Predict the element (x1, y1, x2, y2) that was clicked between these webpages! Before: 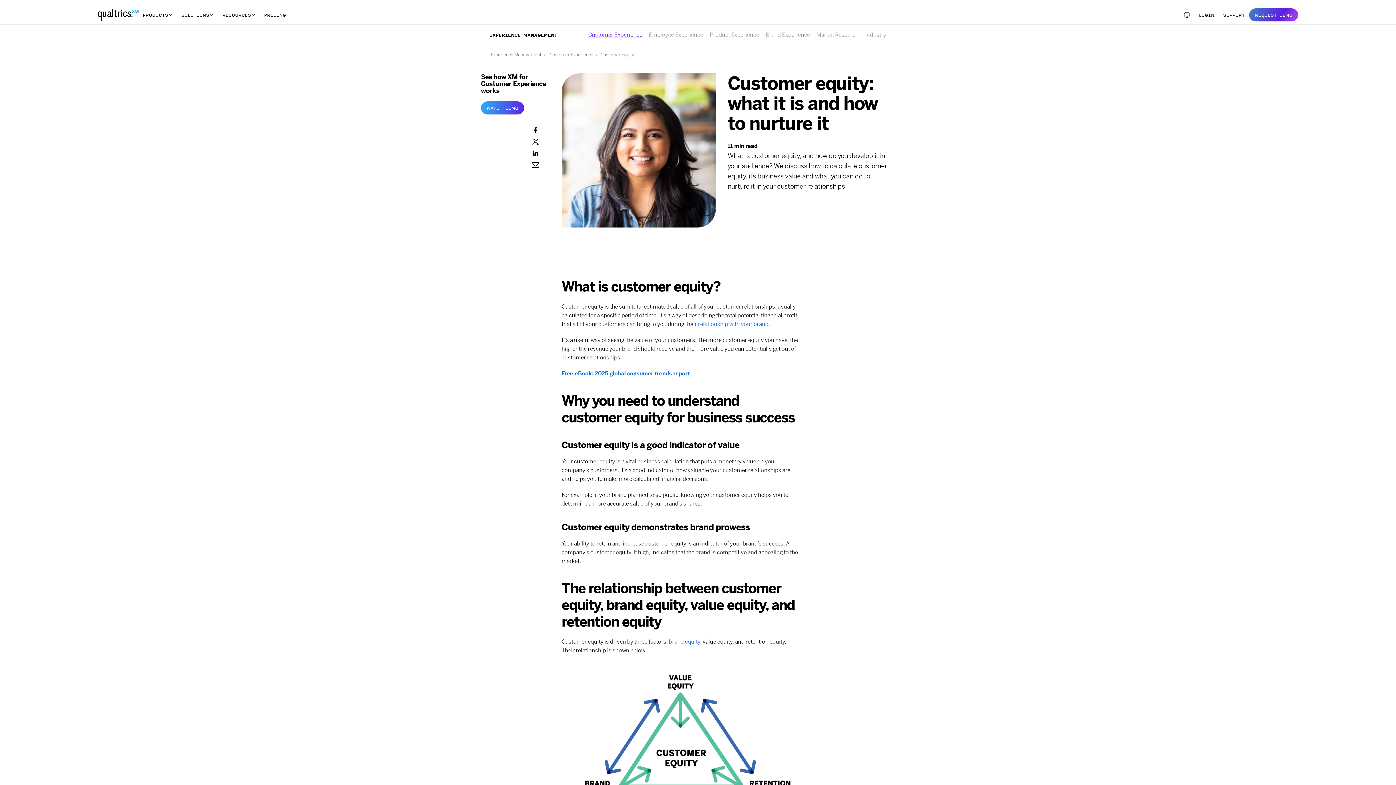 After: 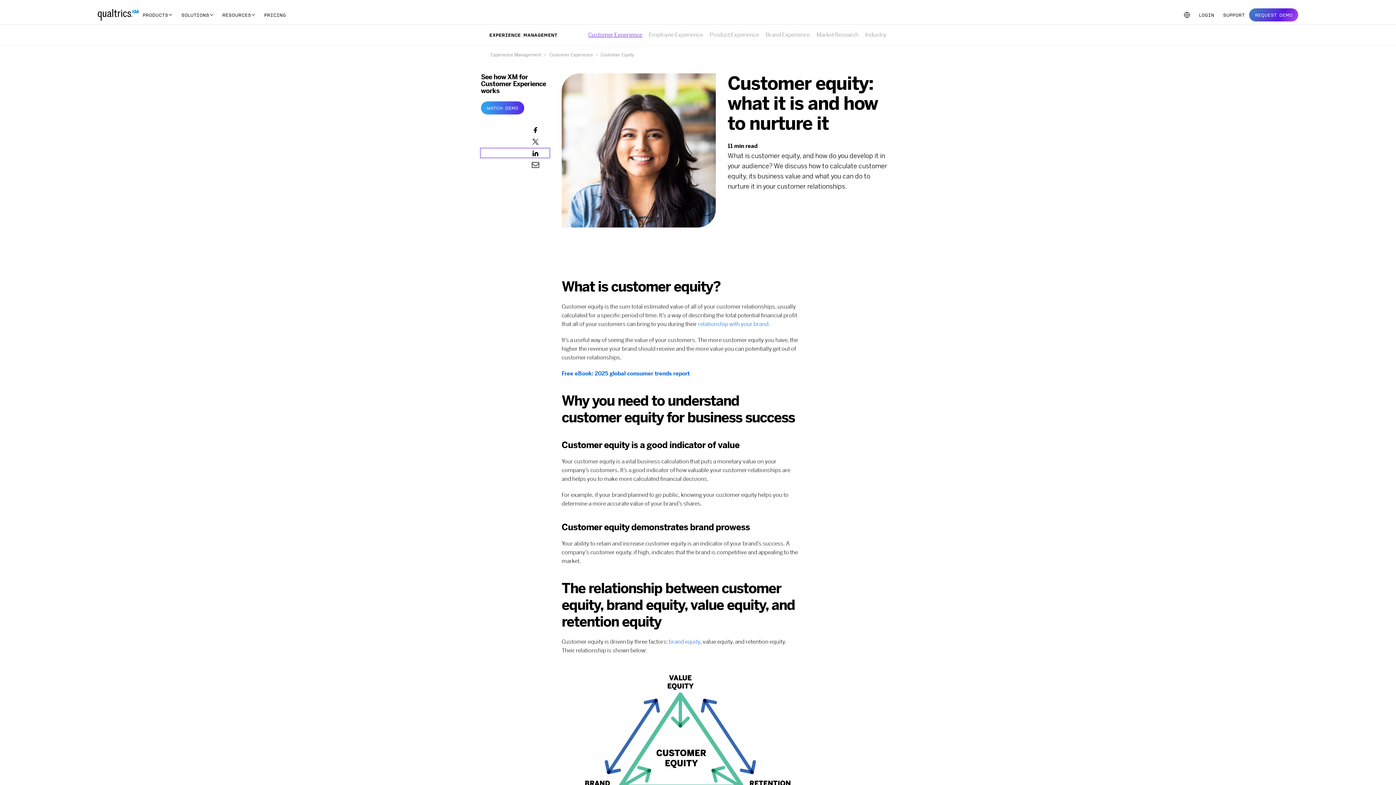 Action: bbox: (481, 148, 549, 157)